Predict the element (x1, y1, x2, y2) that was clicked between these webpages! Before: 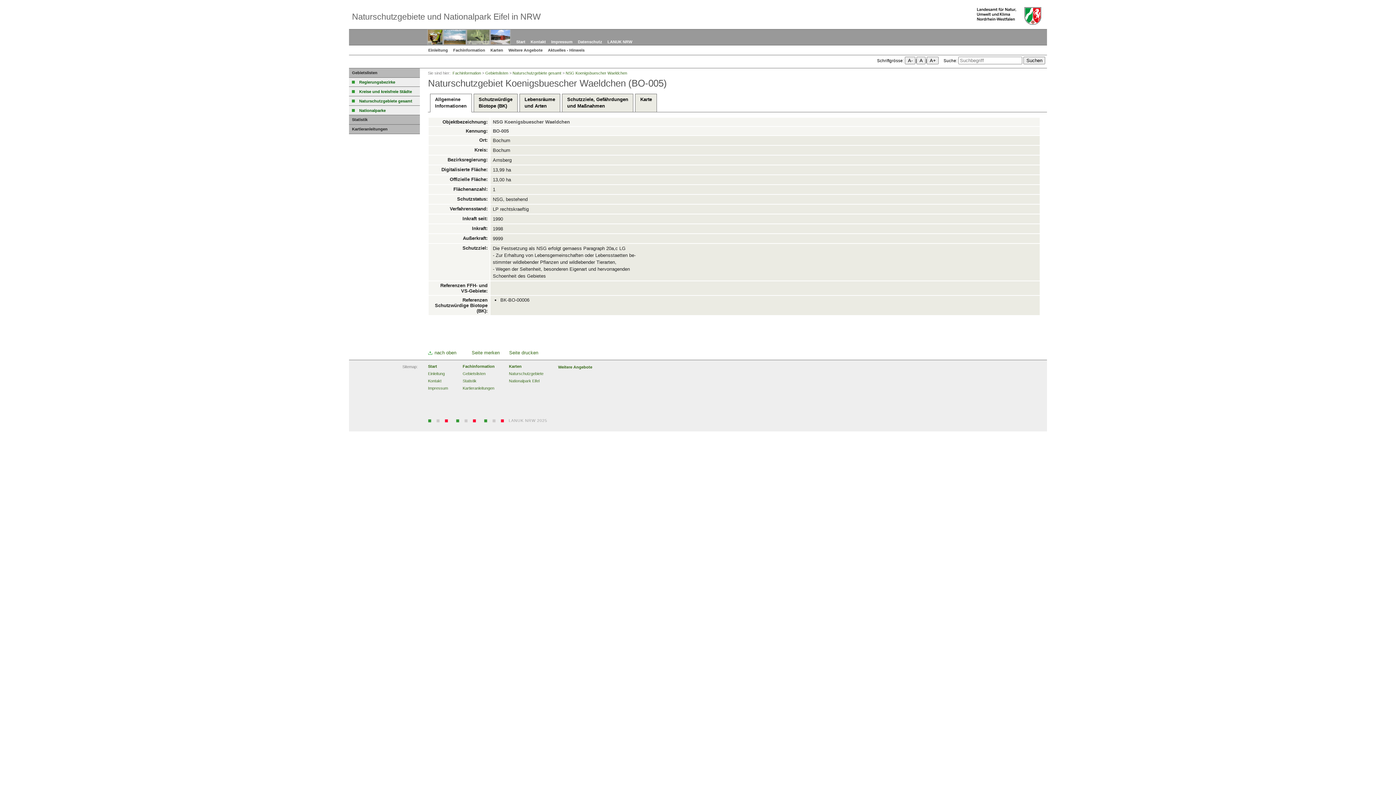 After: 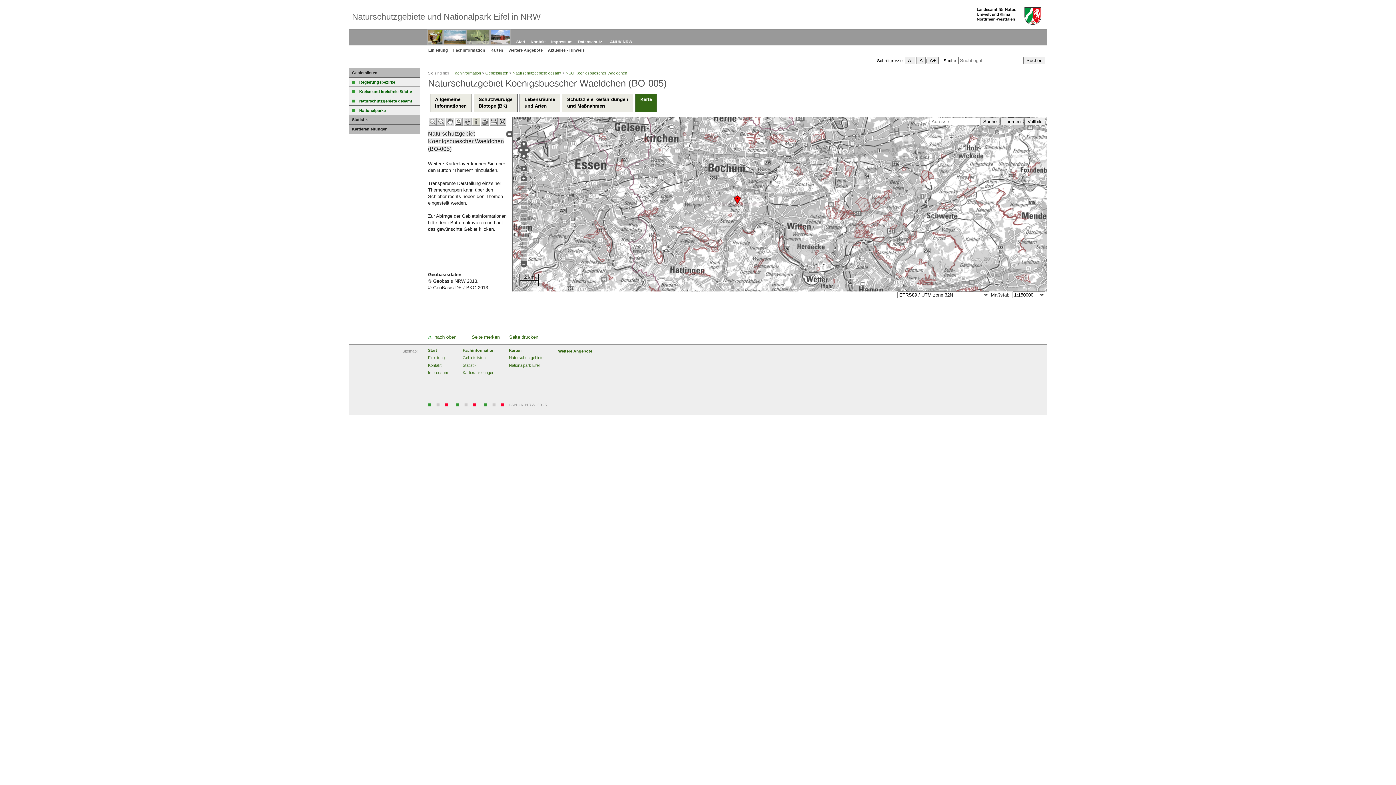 Action: label: Karte
  bbox: (635, 94, 656, 111)